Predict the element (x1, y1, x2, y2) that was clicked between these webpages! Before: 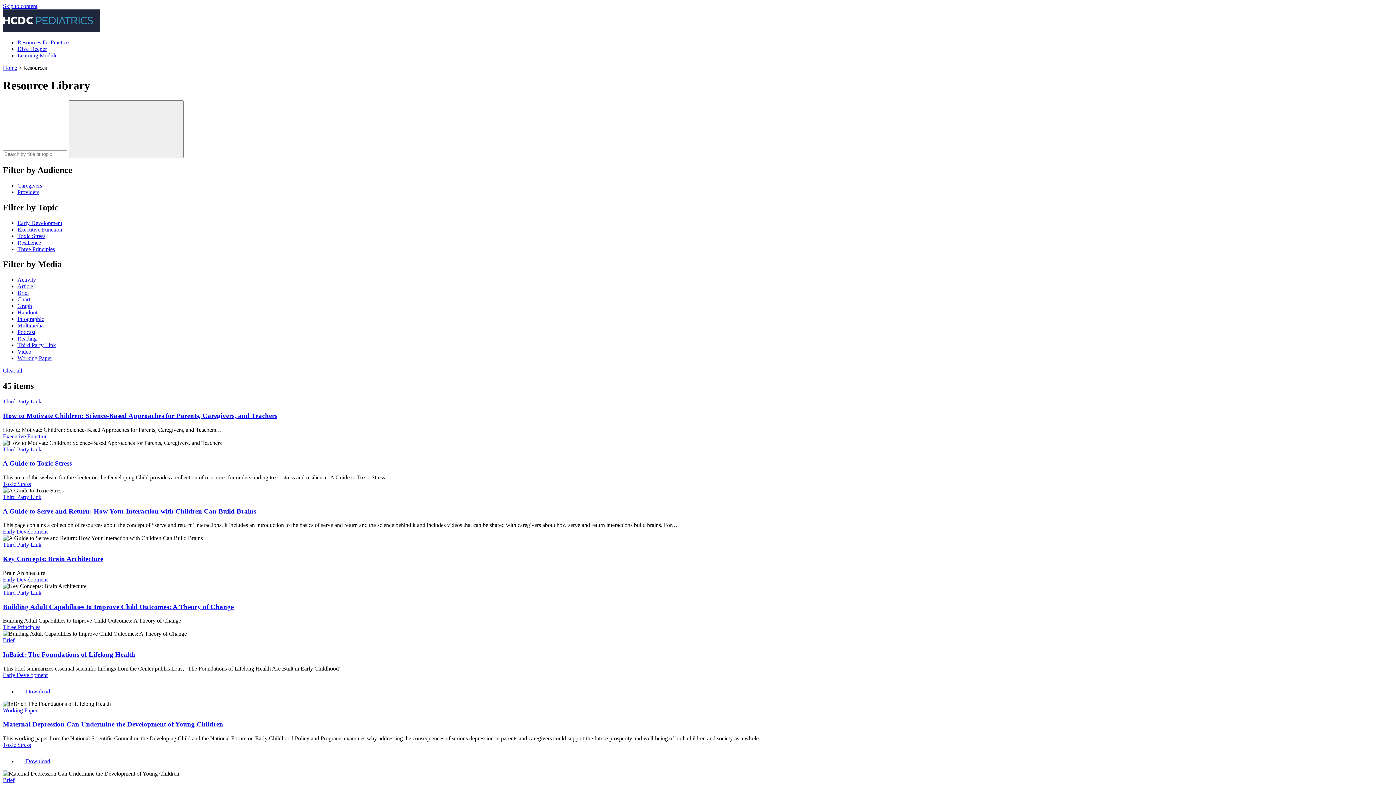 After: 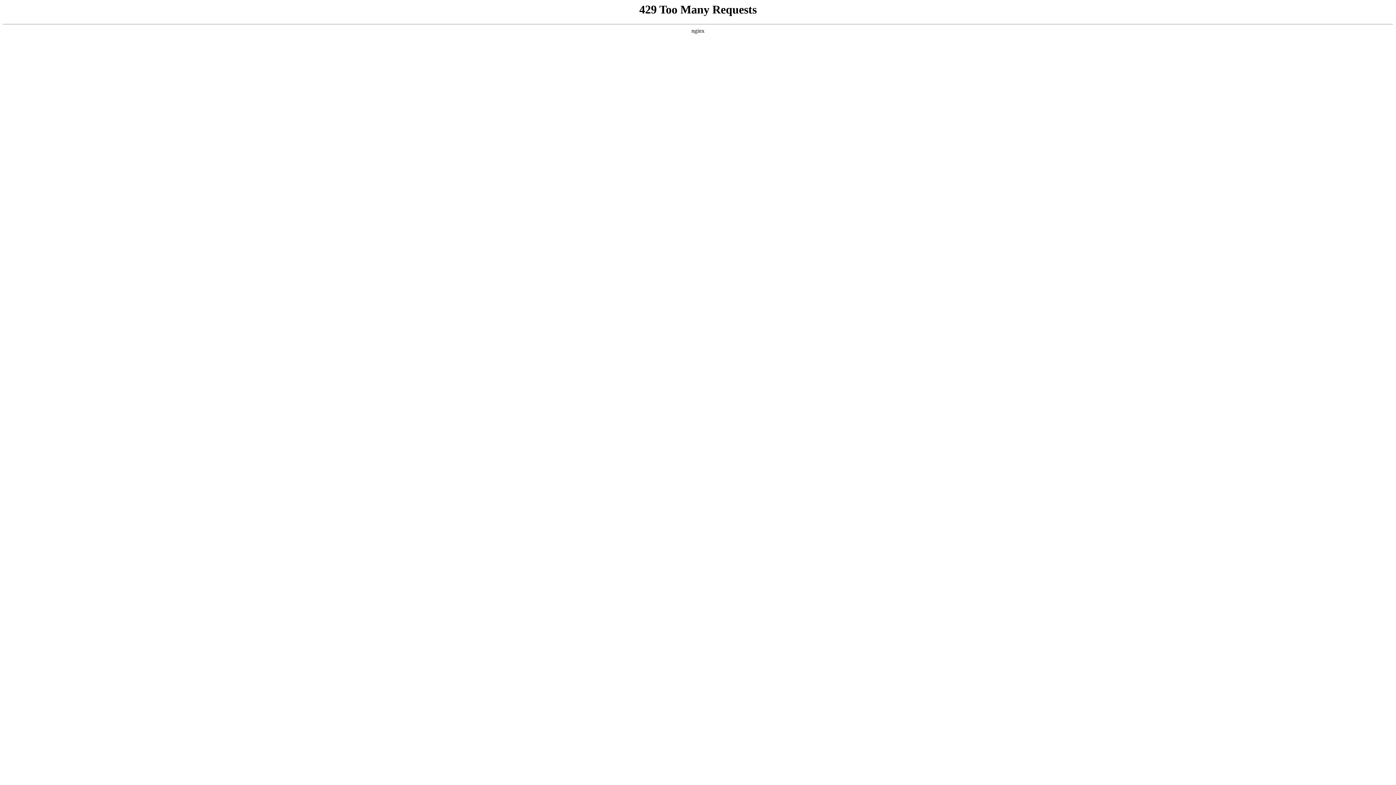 Action: label: Toxic Stress bbox: (2, 742, 30, 748)